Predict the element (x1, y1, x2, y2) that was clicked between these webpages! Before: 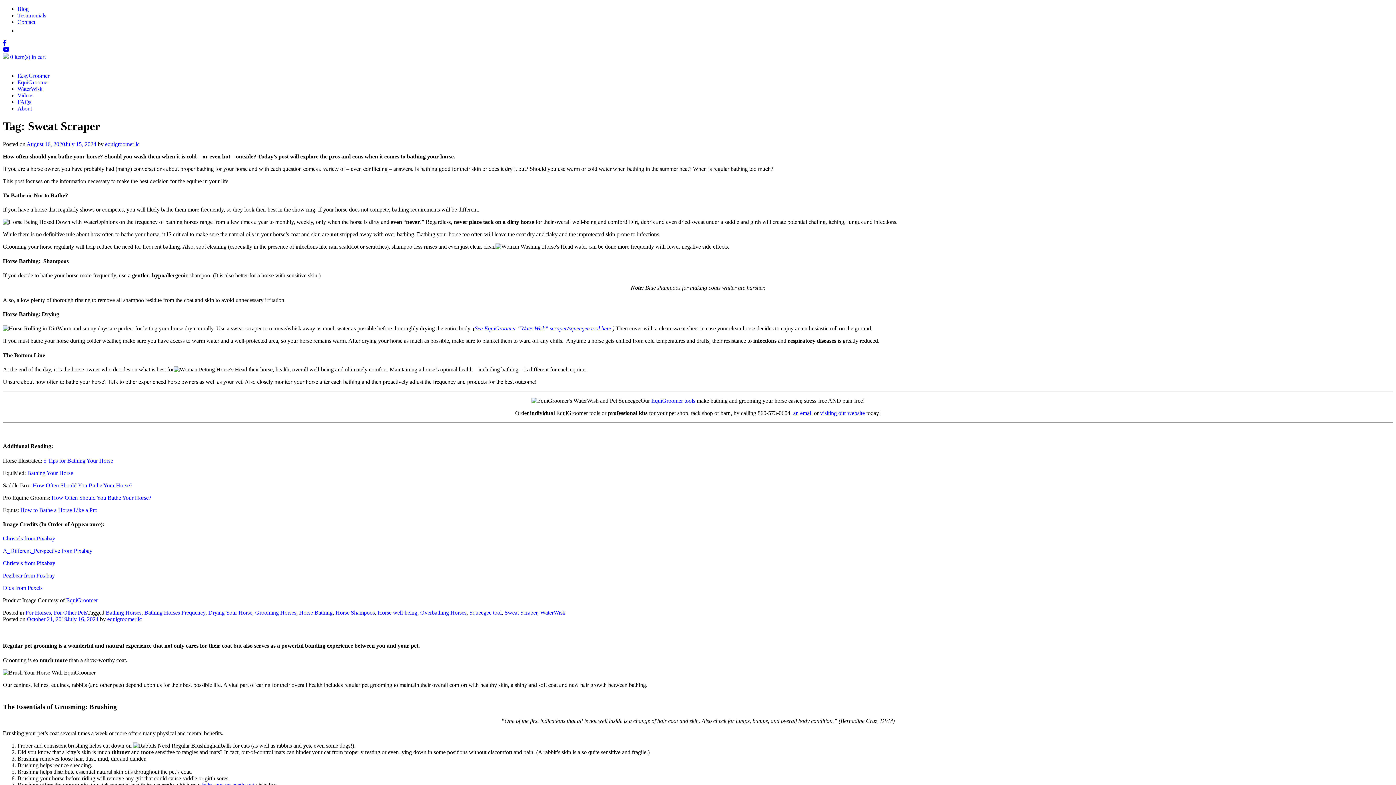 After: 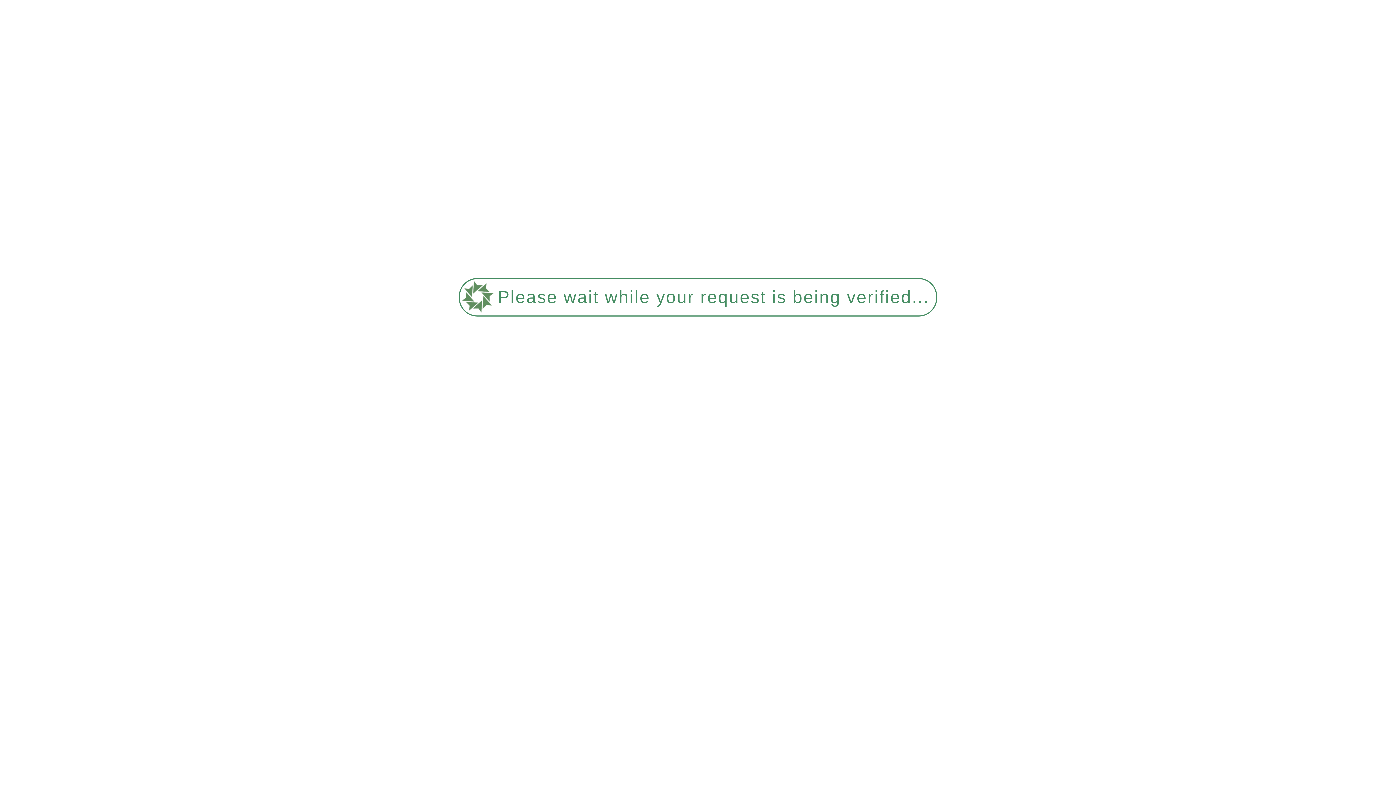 Action: bbox: (17, 105, 32, 111) label: About